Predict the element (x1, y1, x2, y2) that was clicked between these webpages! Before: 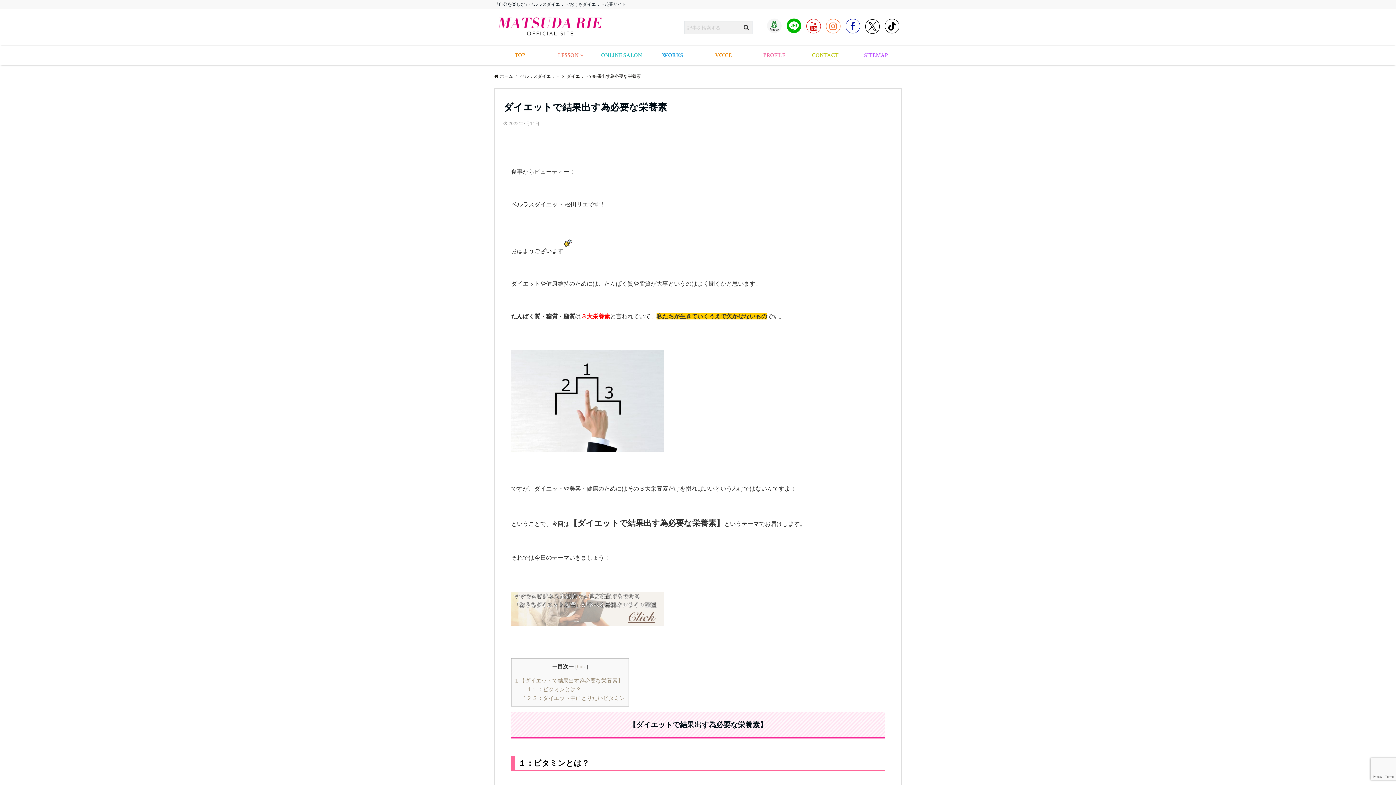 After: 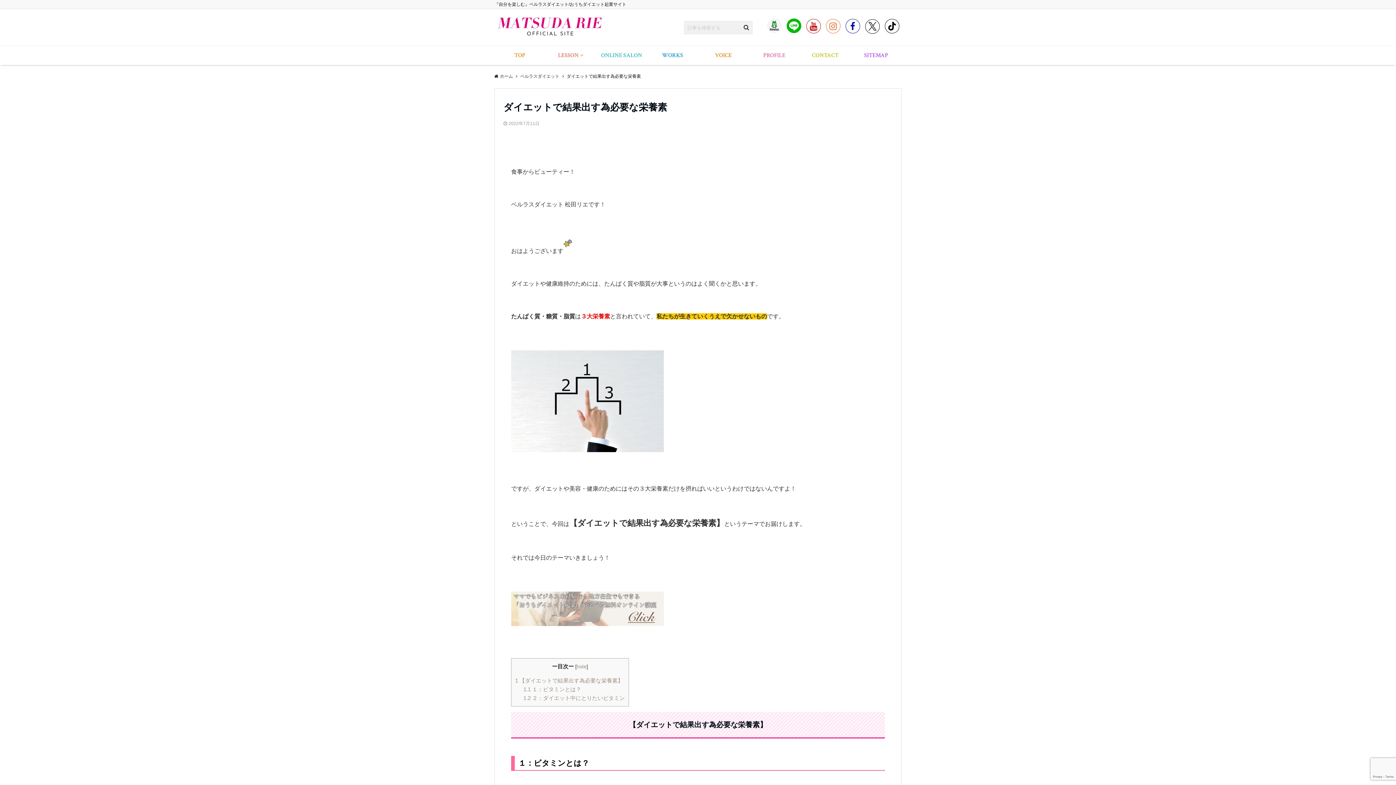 Action: bbox: (845, 18, 860, 33)